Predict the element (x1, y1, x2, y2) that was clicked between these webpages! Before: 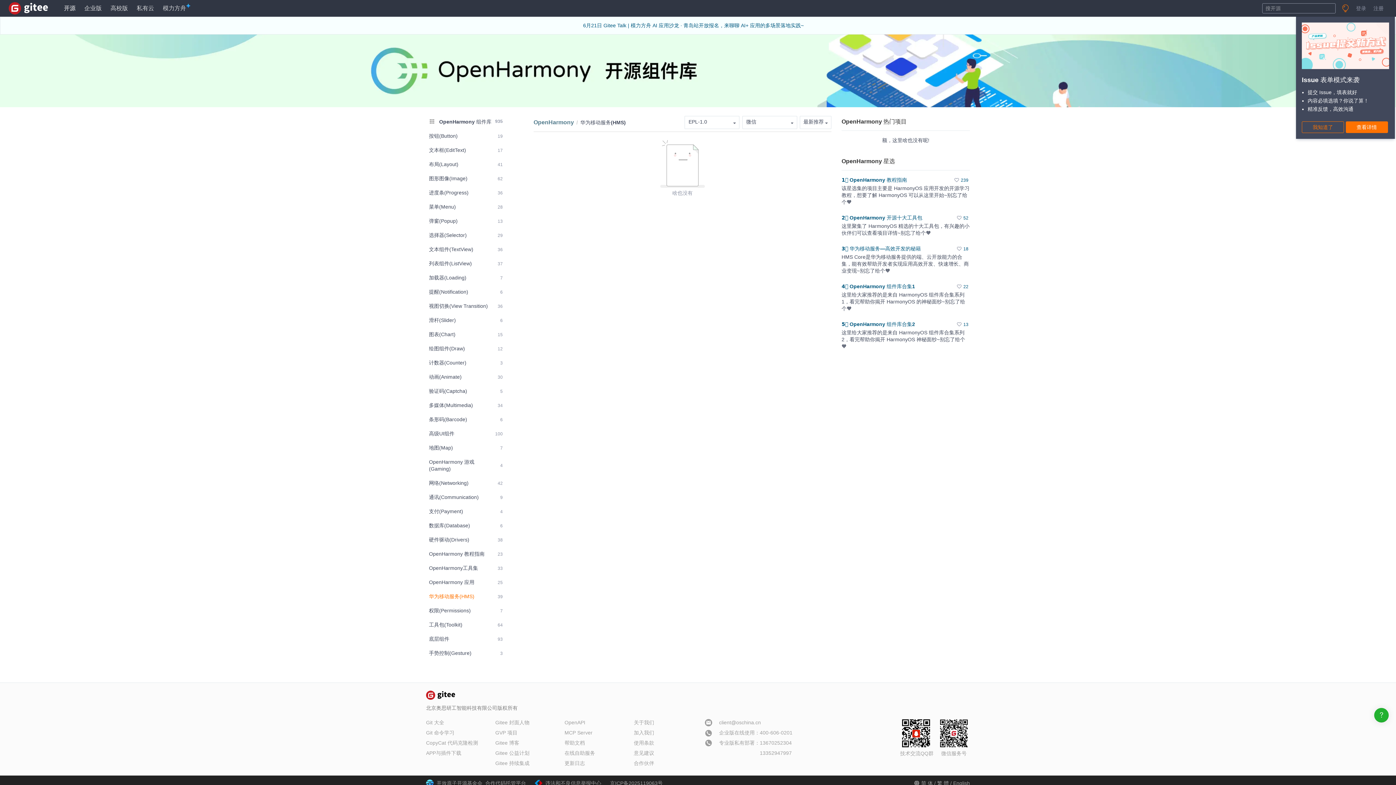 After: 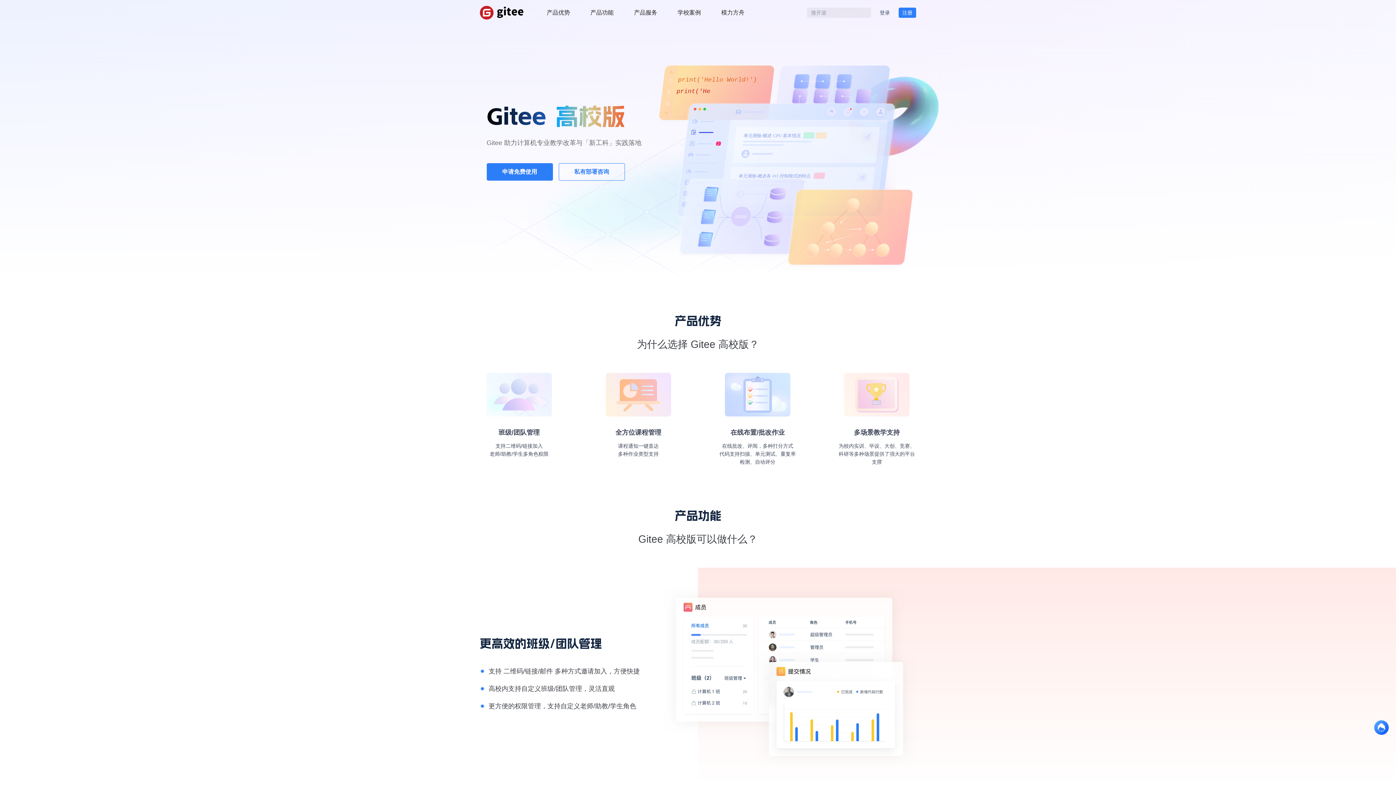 Action: bbox: (110, 3, 128, 13) label: 高校版